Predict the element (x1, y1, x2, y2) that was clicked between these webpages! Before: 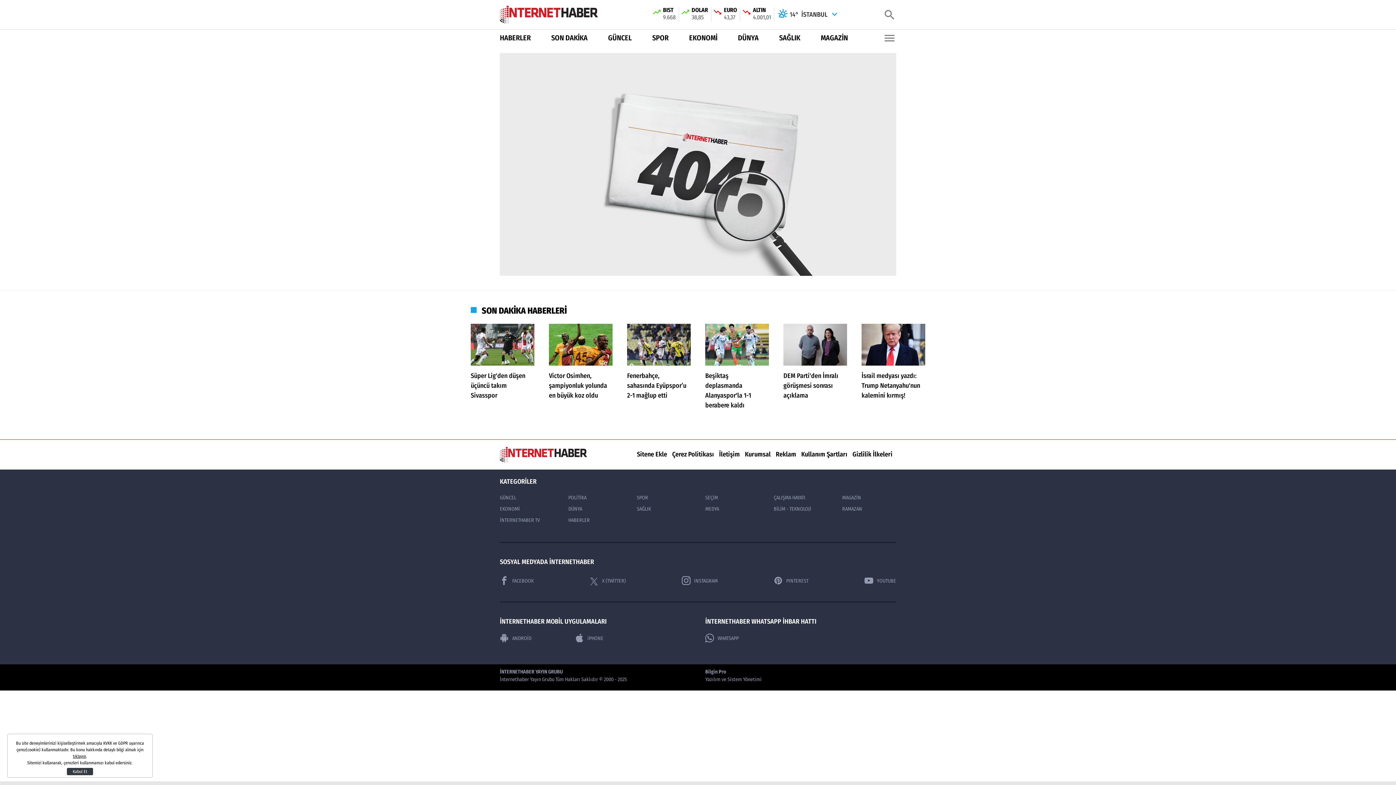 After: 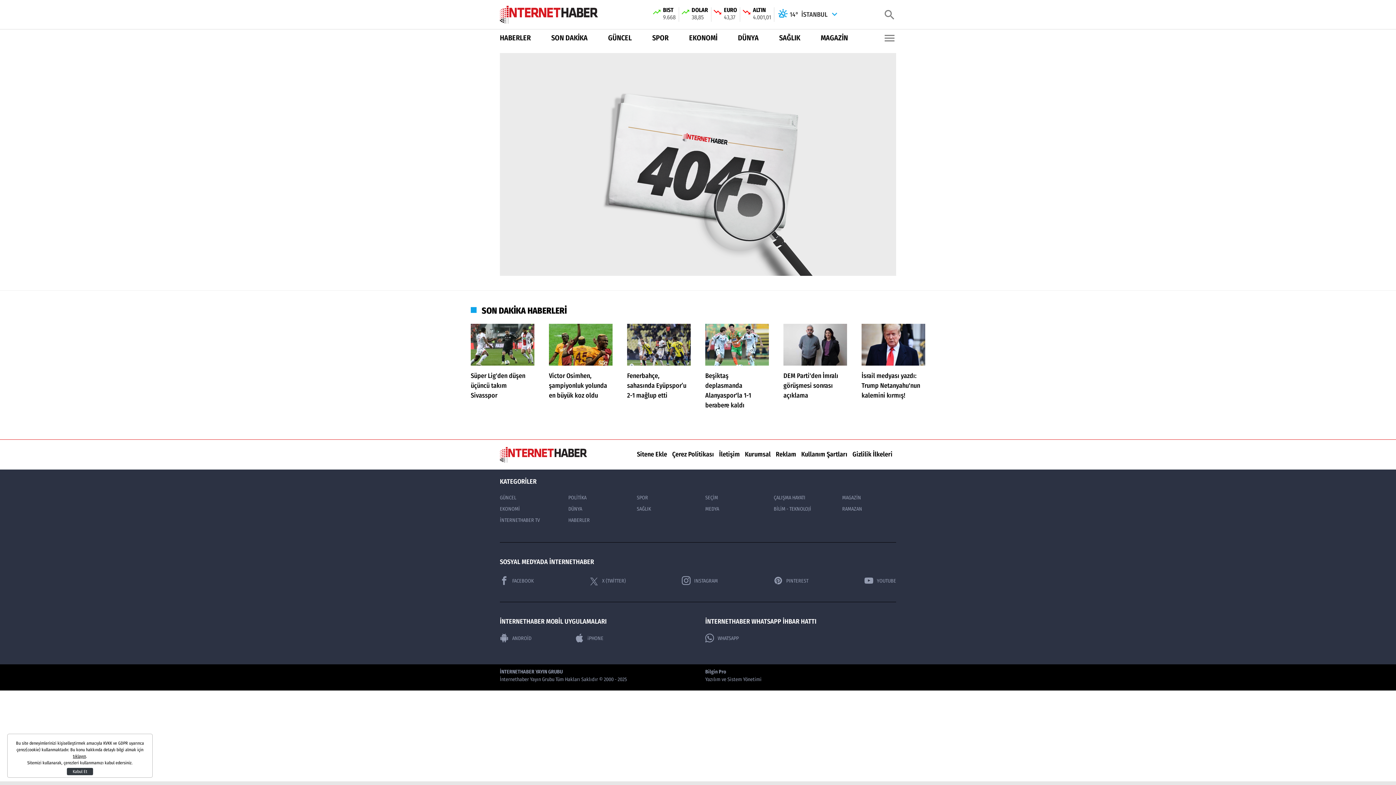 Action: bbox: (776, 450, 796, 458) label: Reklam